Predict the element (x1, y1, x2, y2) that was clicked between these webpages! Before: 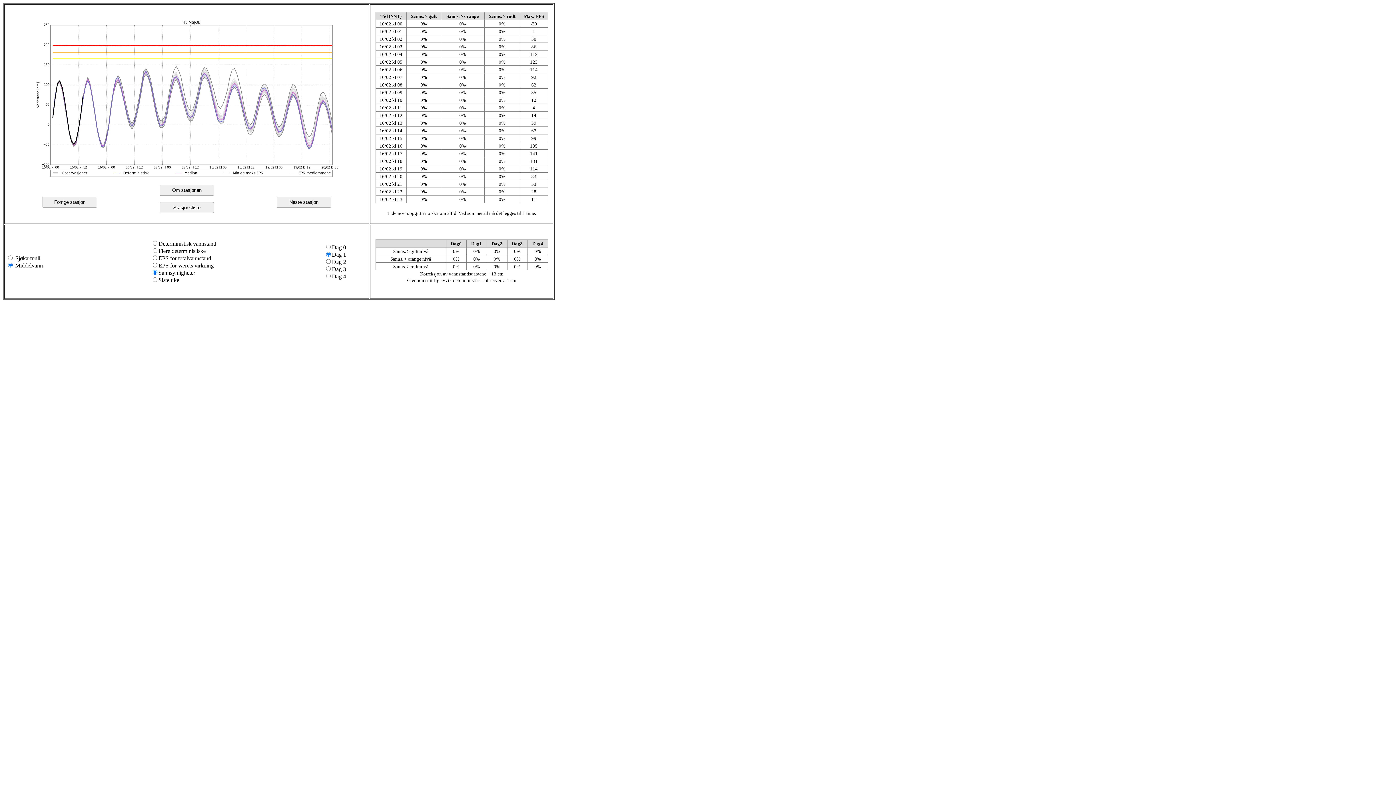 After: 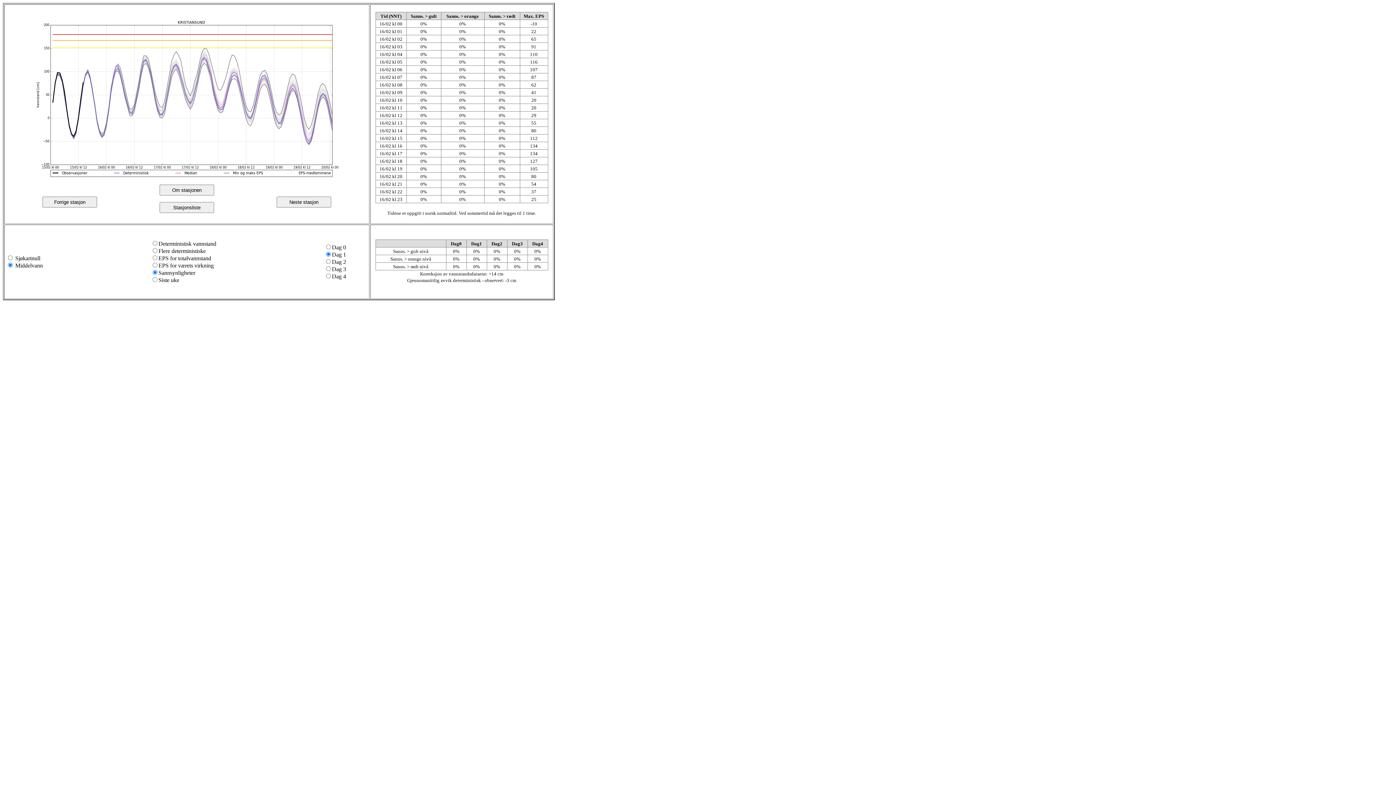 Action: label: Forrige stasjon bbox: (42, 196, 97, 207)